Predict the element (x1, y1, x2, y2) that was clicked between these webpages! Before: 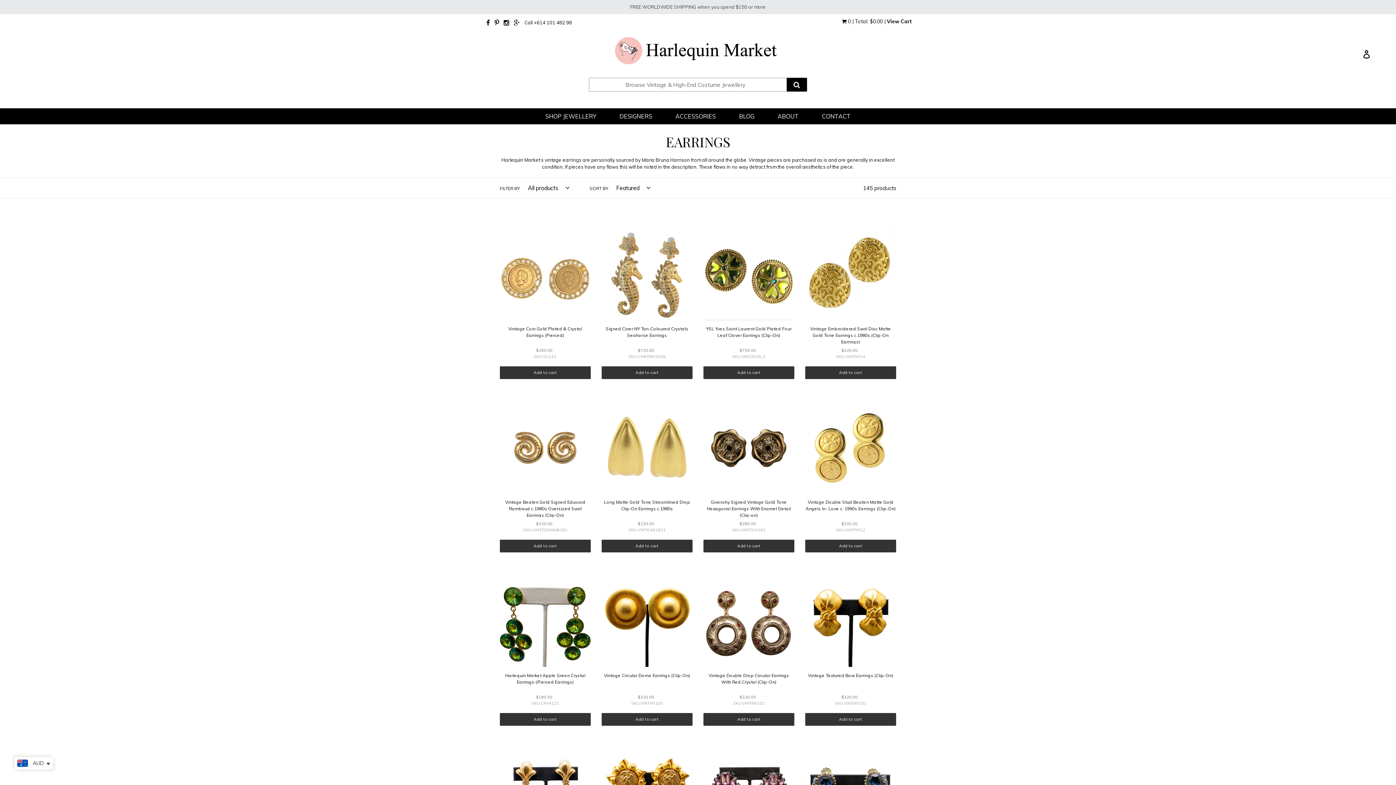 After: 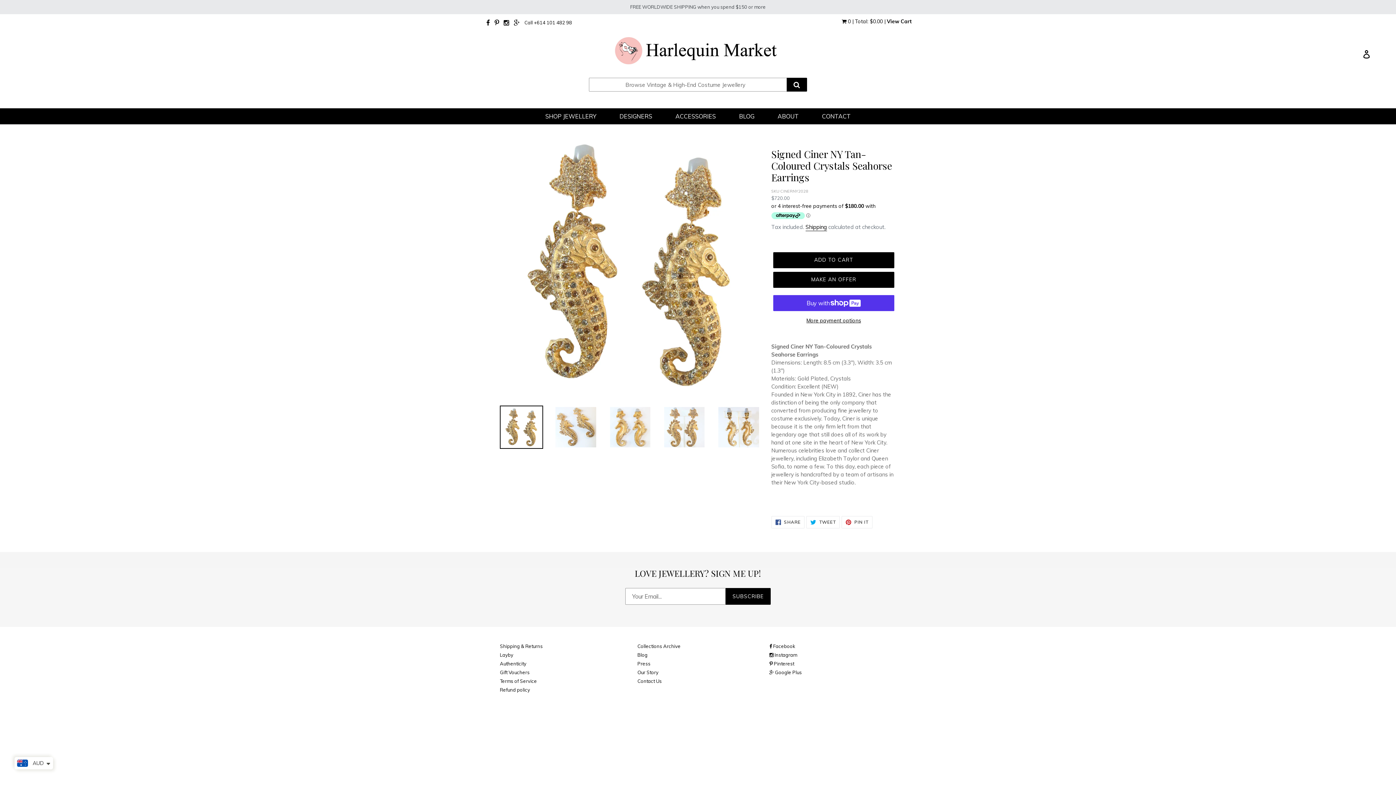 Action: label: Signed Ciner NY Tan-Coloured Crystals Seahorse Earrings bbox: (606, 322, 688, 341)